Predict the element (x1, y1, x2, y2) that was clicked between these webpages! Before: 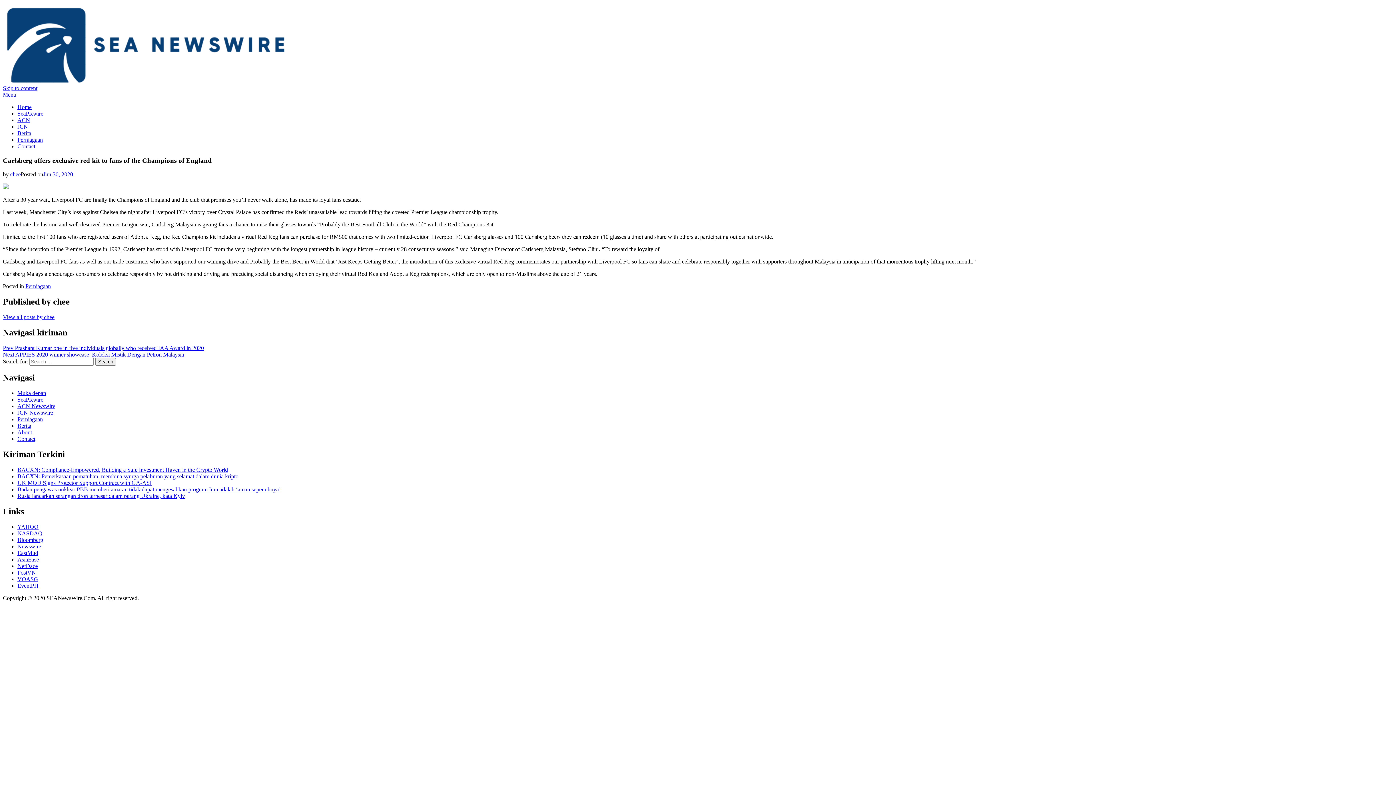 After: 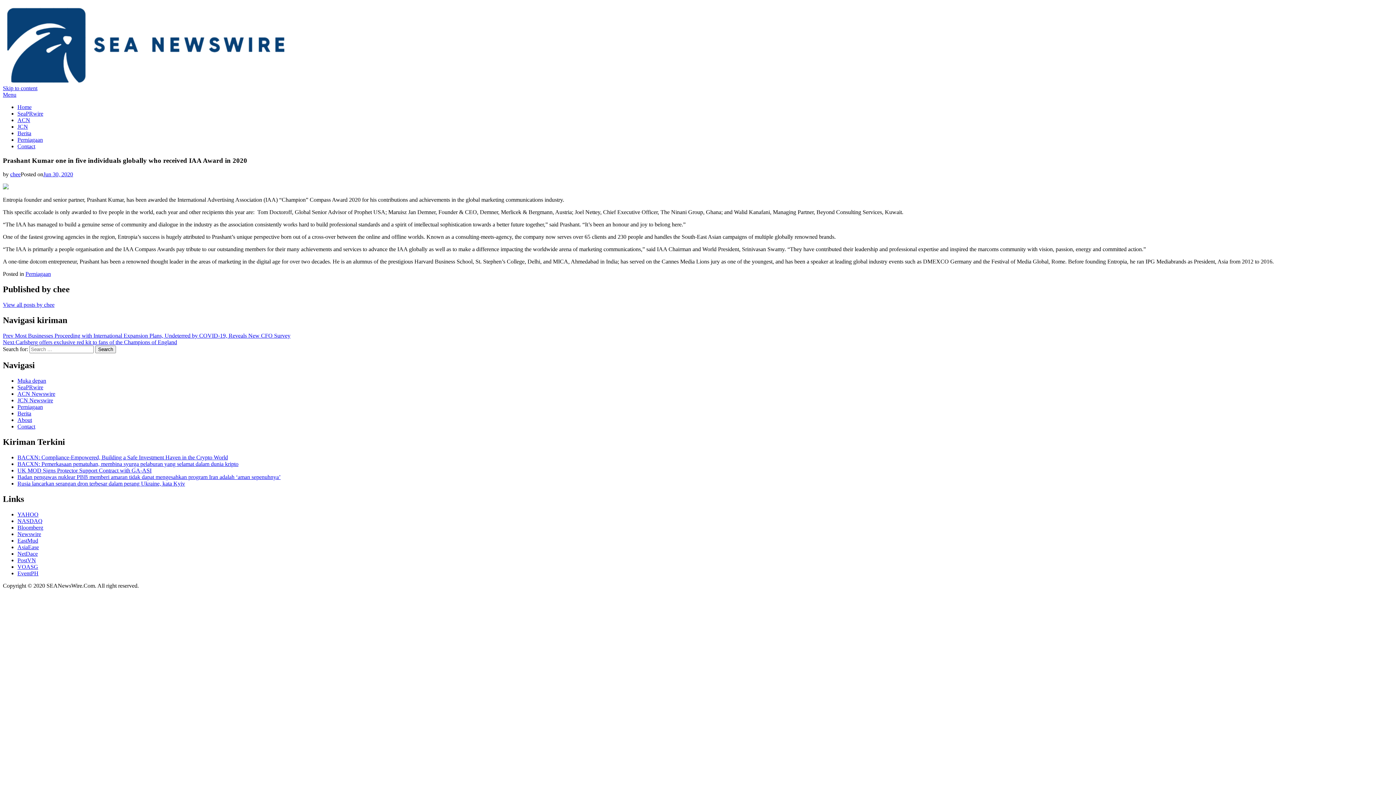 Action: label: Prev Prashant Kumar one in five individuals globally who received IAA Award in 2020 bbox: (2, 345, 204, 351)